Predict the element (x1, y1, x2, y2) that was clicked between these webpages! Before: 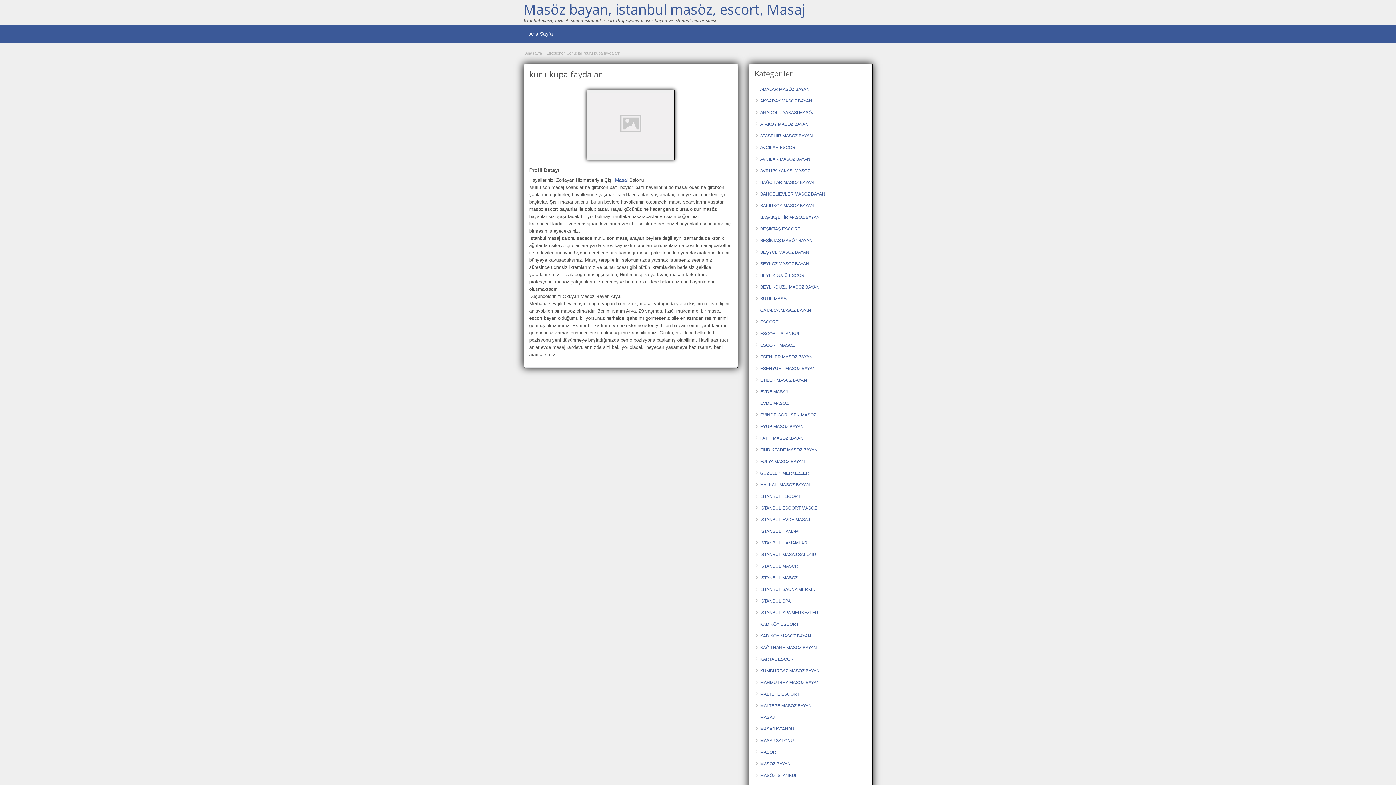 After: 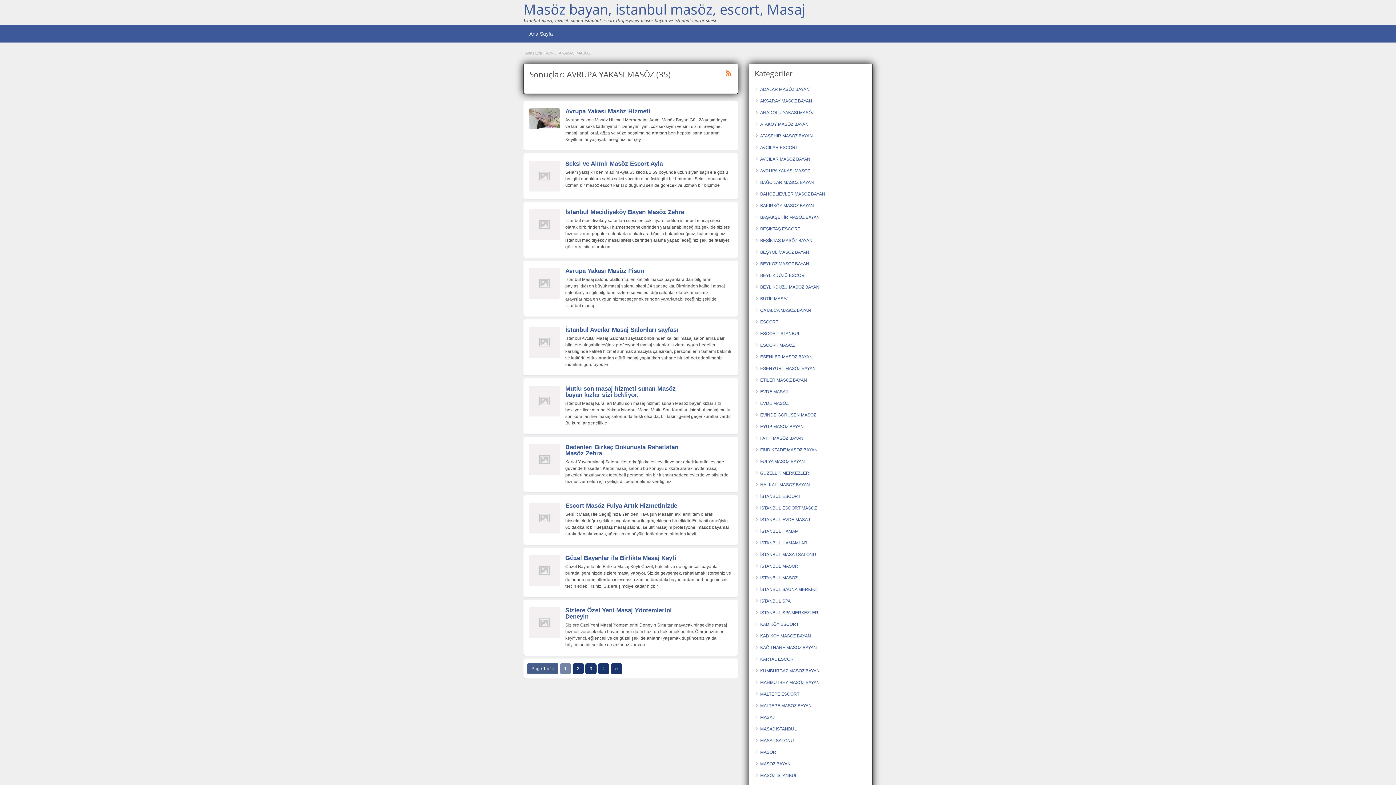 Action: label: AVRUPA YAKASI MASÖZ bbox: (760, 168, 810, 173)